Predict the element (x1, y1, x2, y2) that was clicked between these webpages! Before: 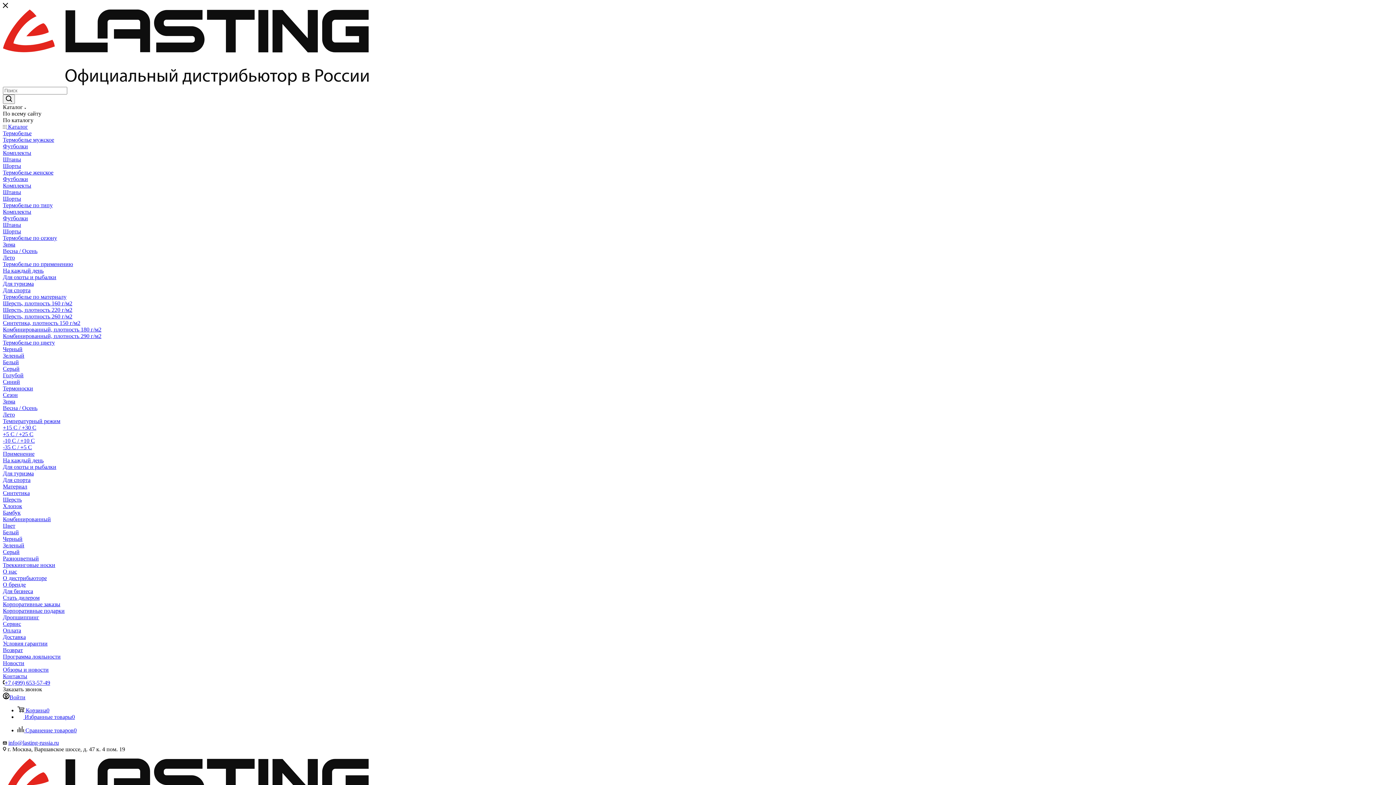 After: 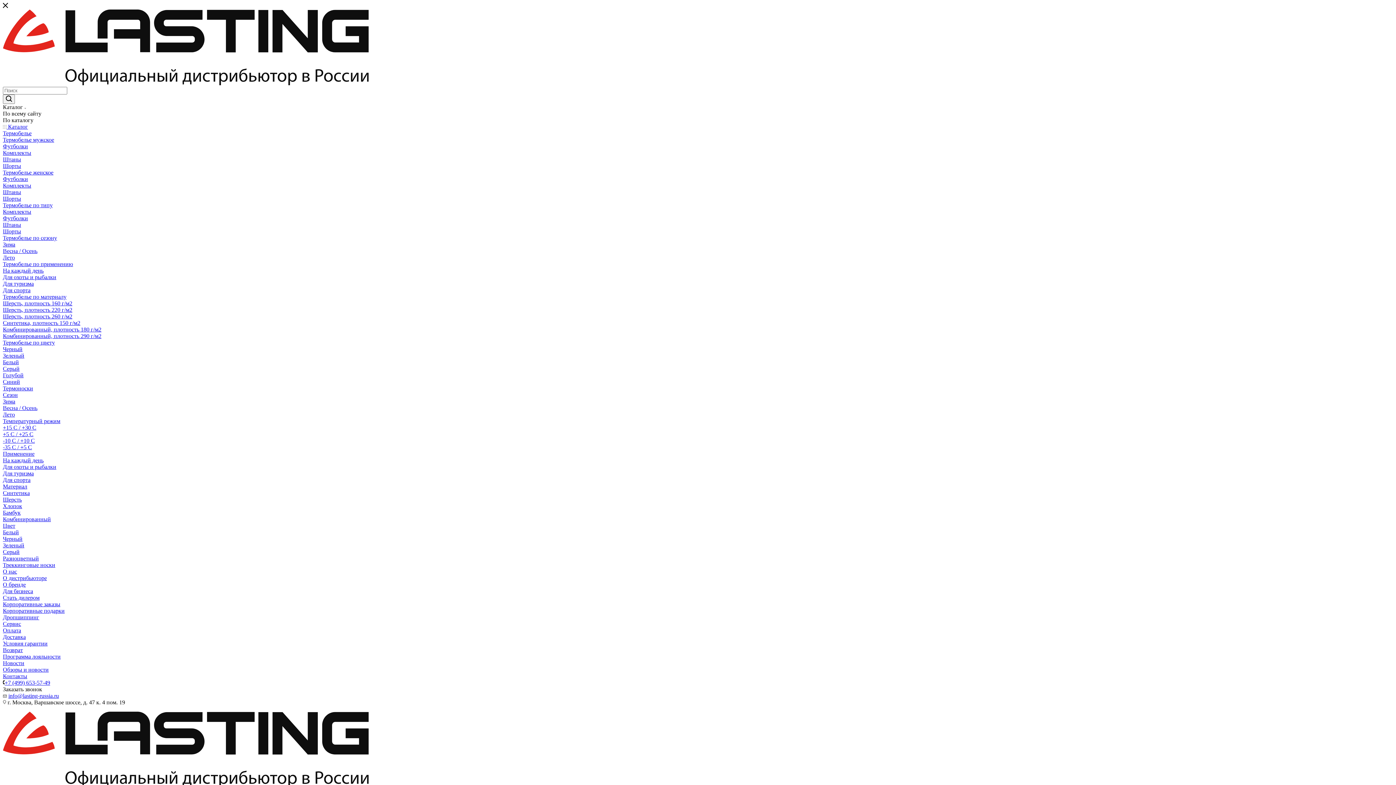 Action: bbox: (2, 562, 55, 568) label: Треккинговые носки